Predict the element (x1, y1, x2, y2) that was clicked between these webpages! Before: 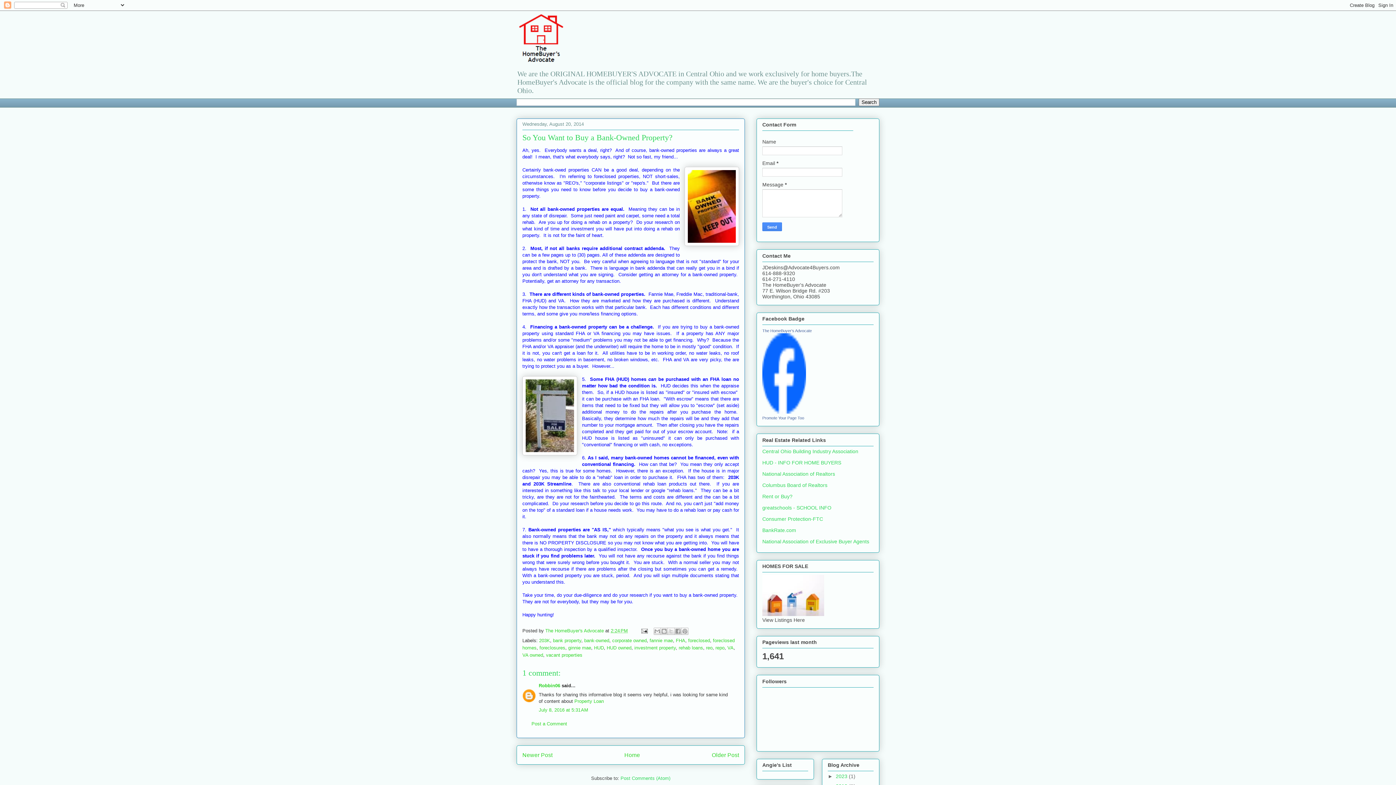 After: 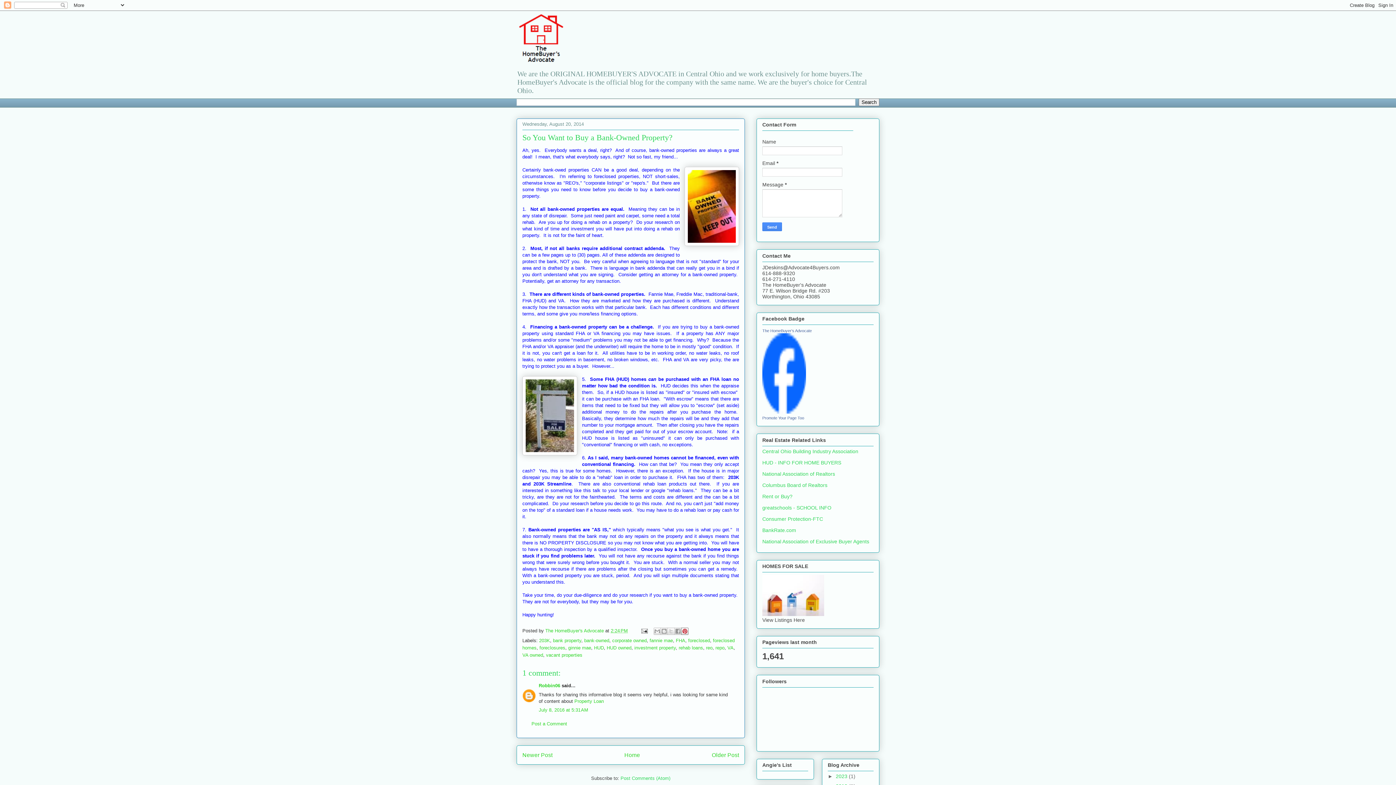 Action: bbox: (681, 628, 688, 635) label: Share to Pinterest